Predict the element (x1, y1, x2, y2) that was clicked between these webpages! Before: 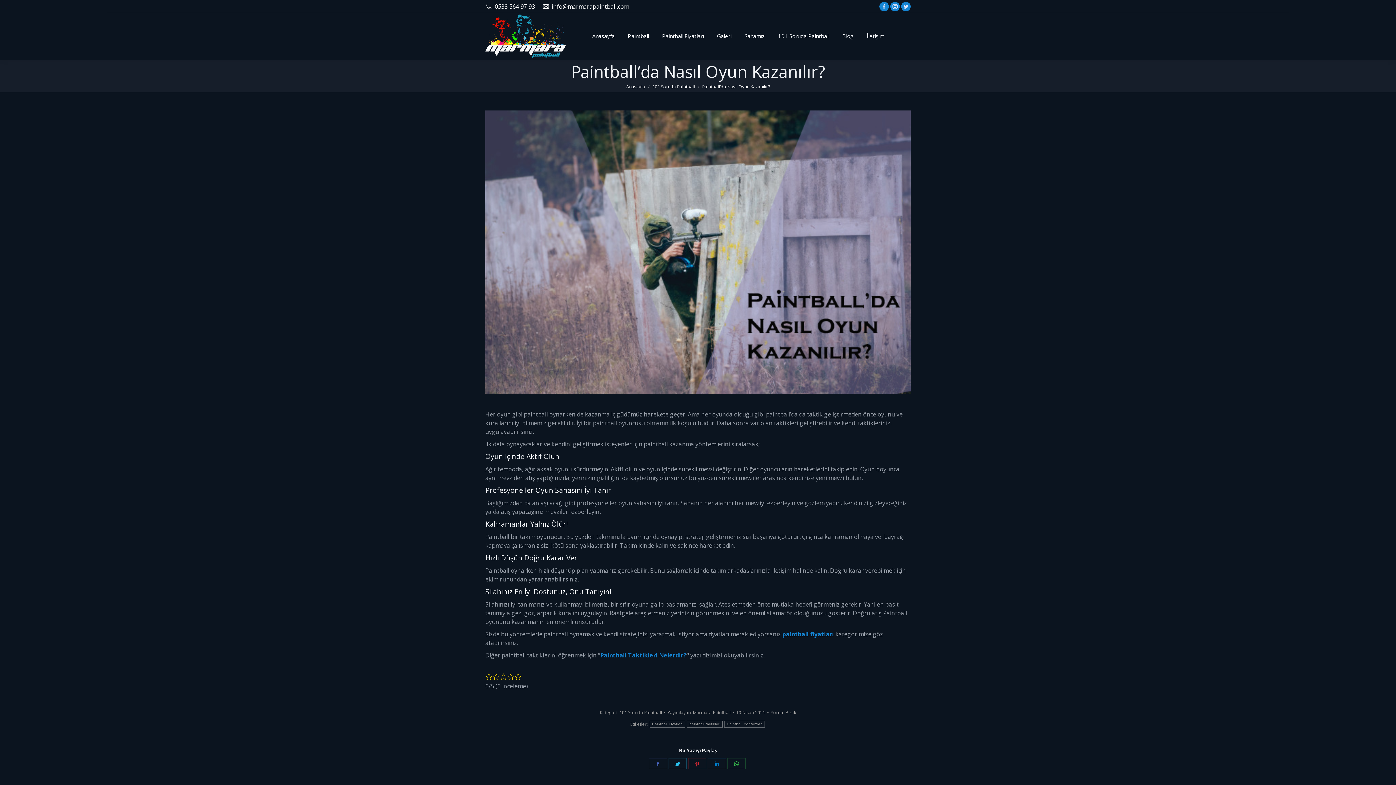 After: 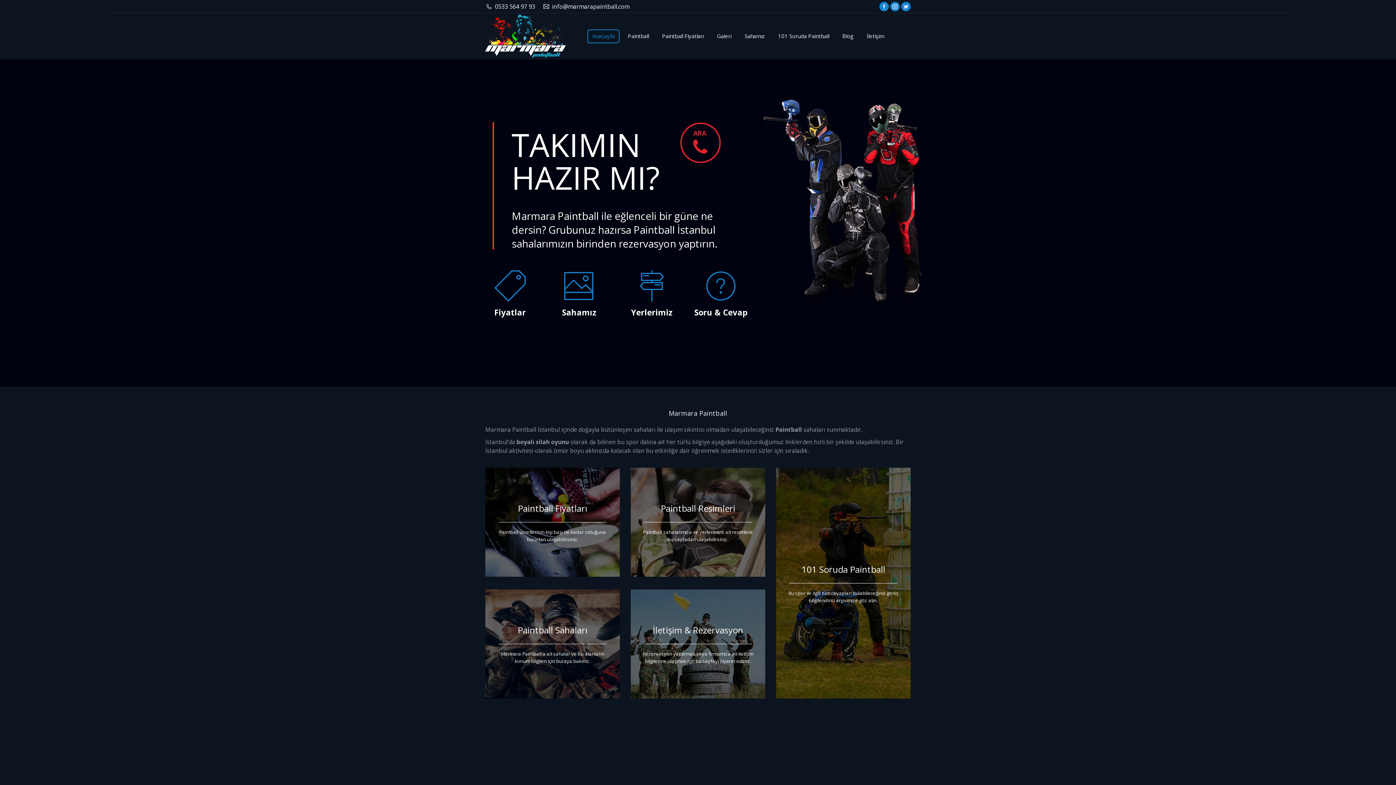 Action: bbox: (485, 13, 565, 59)